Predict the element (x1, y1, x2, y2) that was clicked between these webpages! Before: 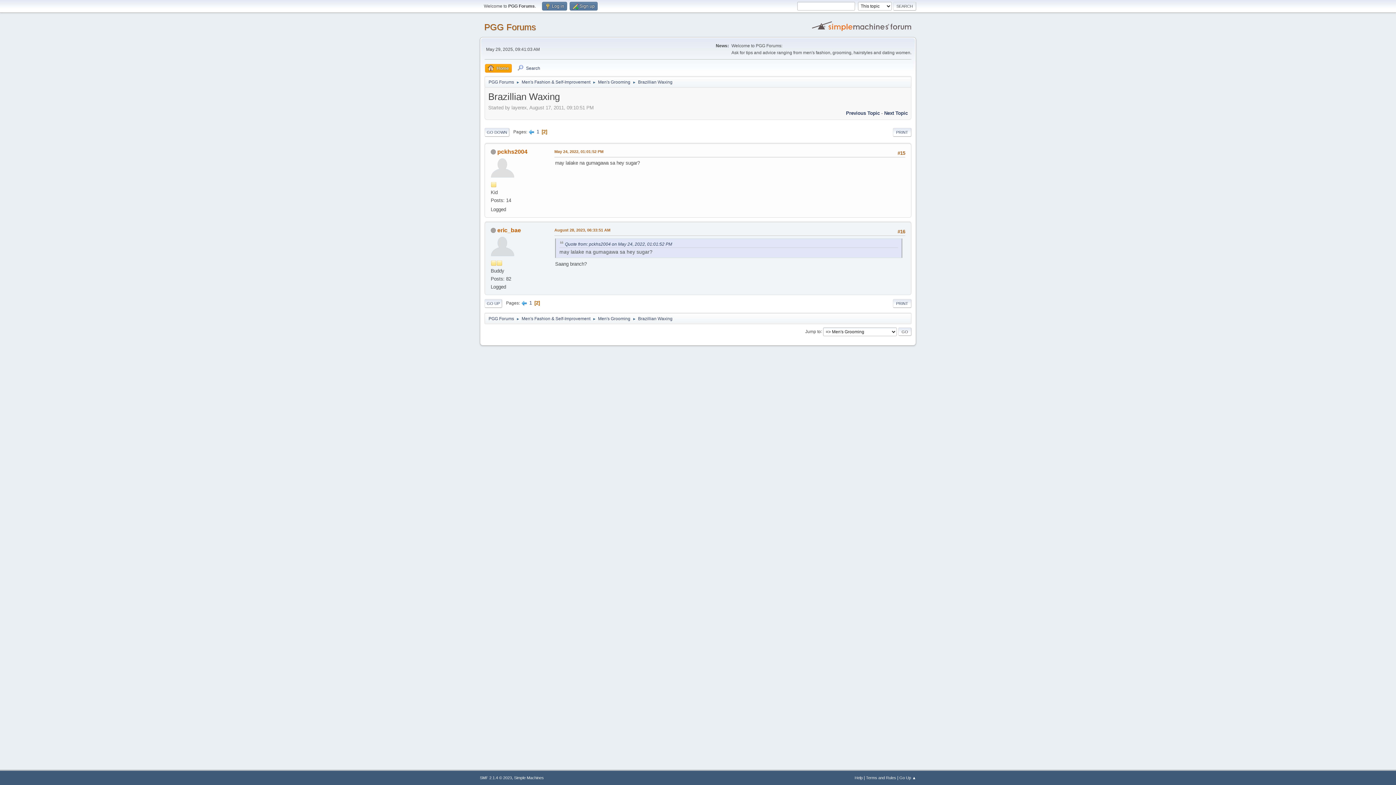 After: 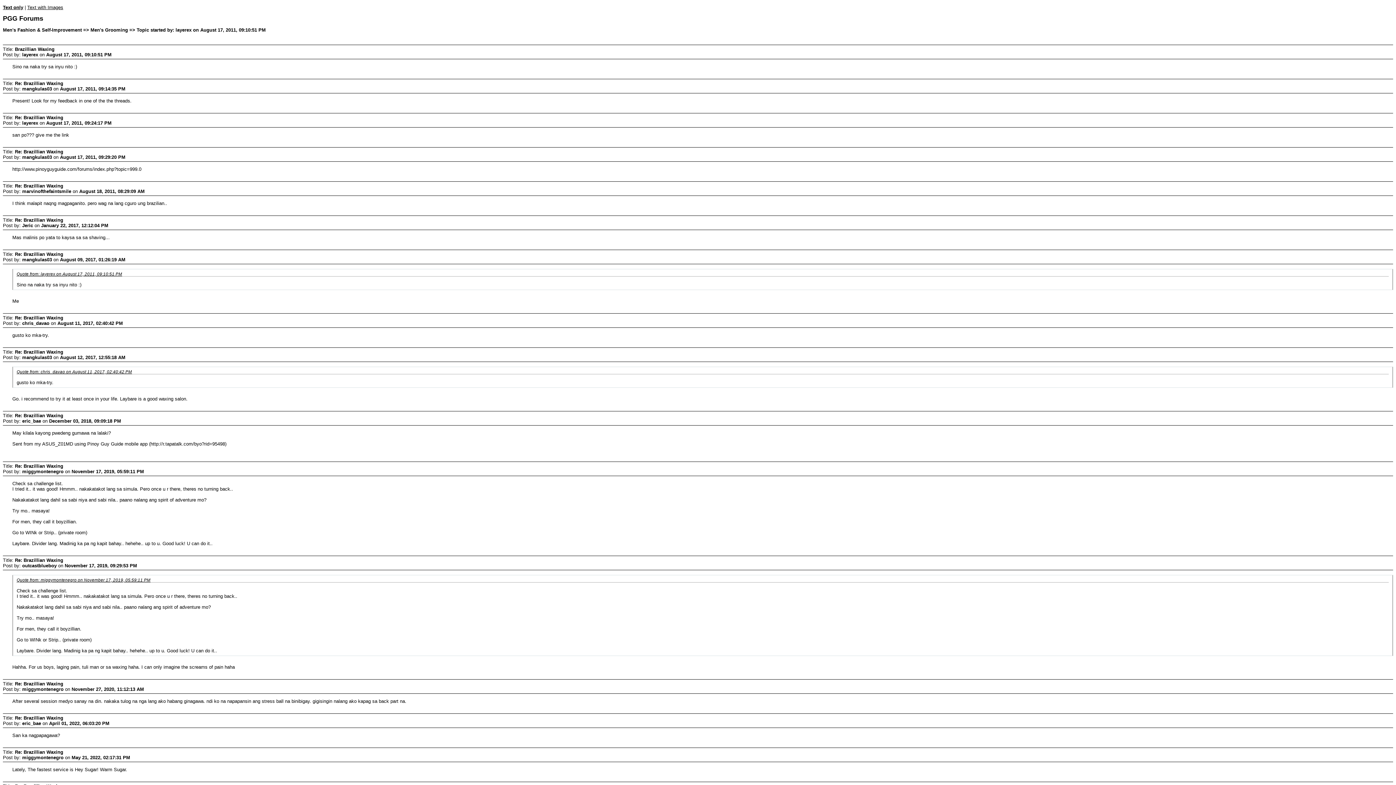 Action: label: PRINT bbox: (893, 127, 911, 136)